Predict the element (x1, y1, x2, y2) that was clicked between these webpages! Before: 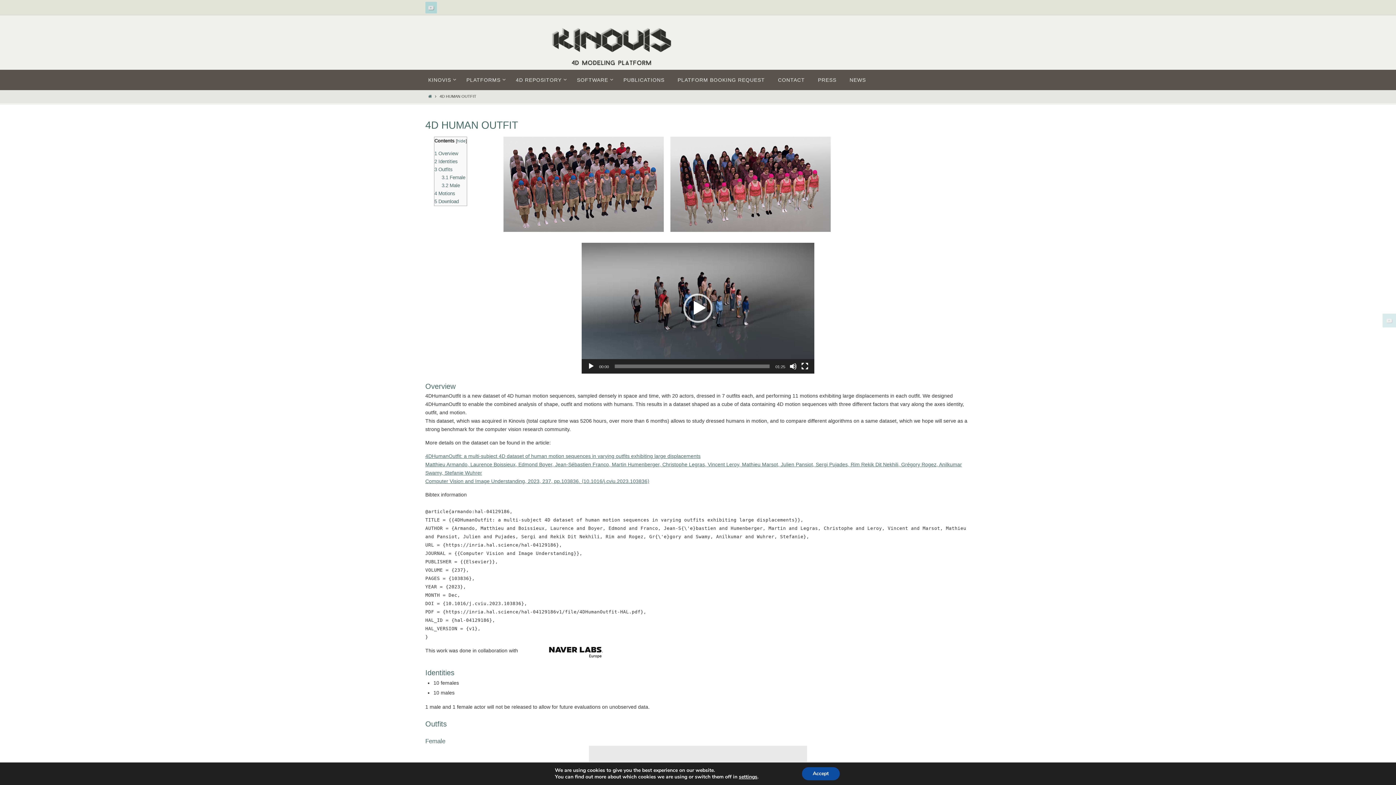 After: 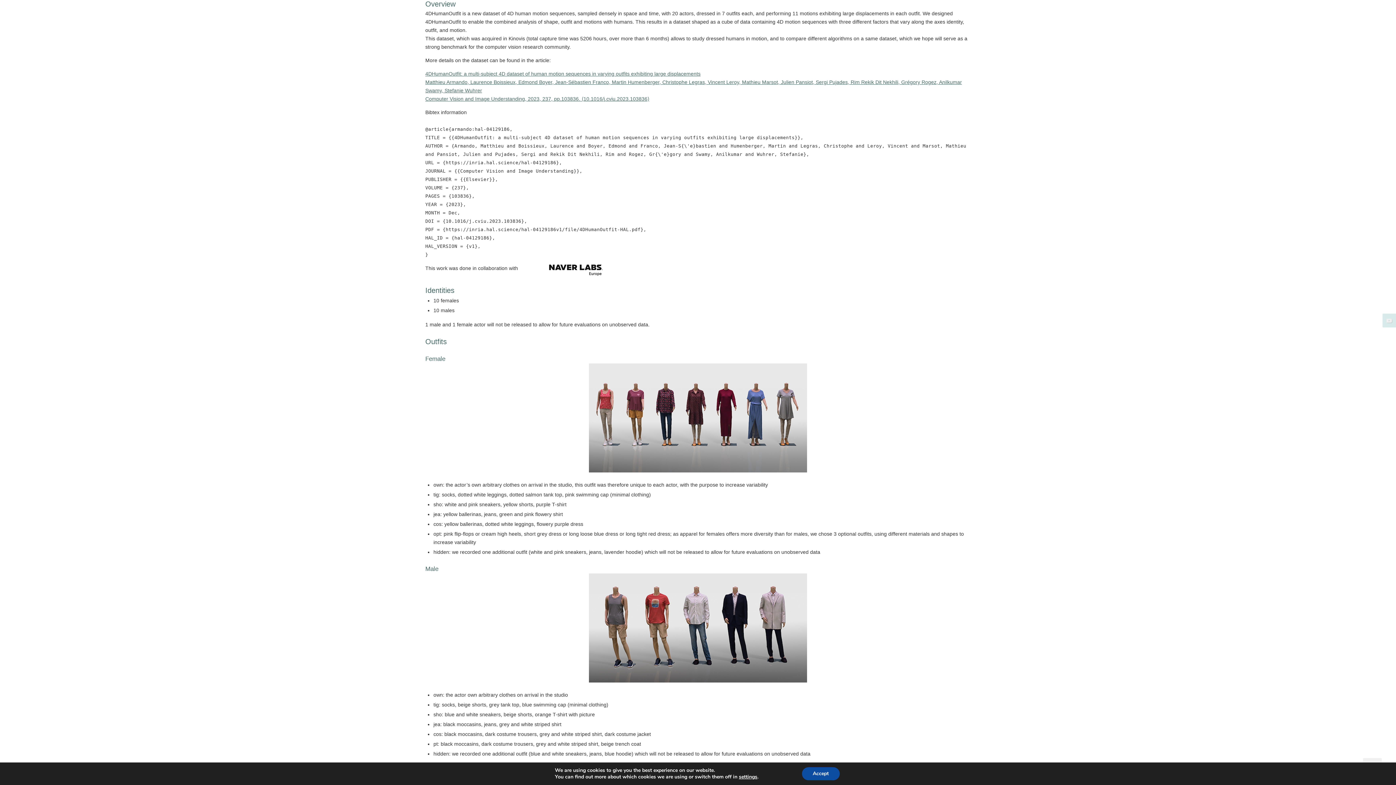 Action: label: 1 Overview bbox: (434, 151, 458, 156)